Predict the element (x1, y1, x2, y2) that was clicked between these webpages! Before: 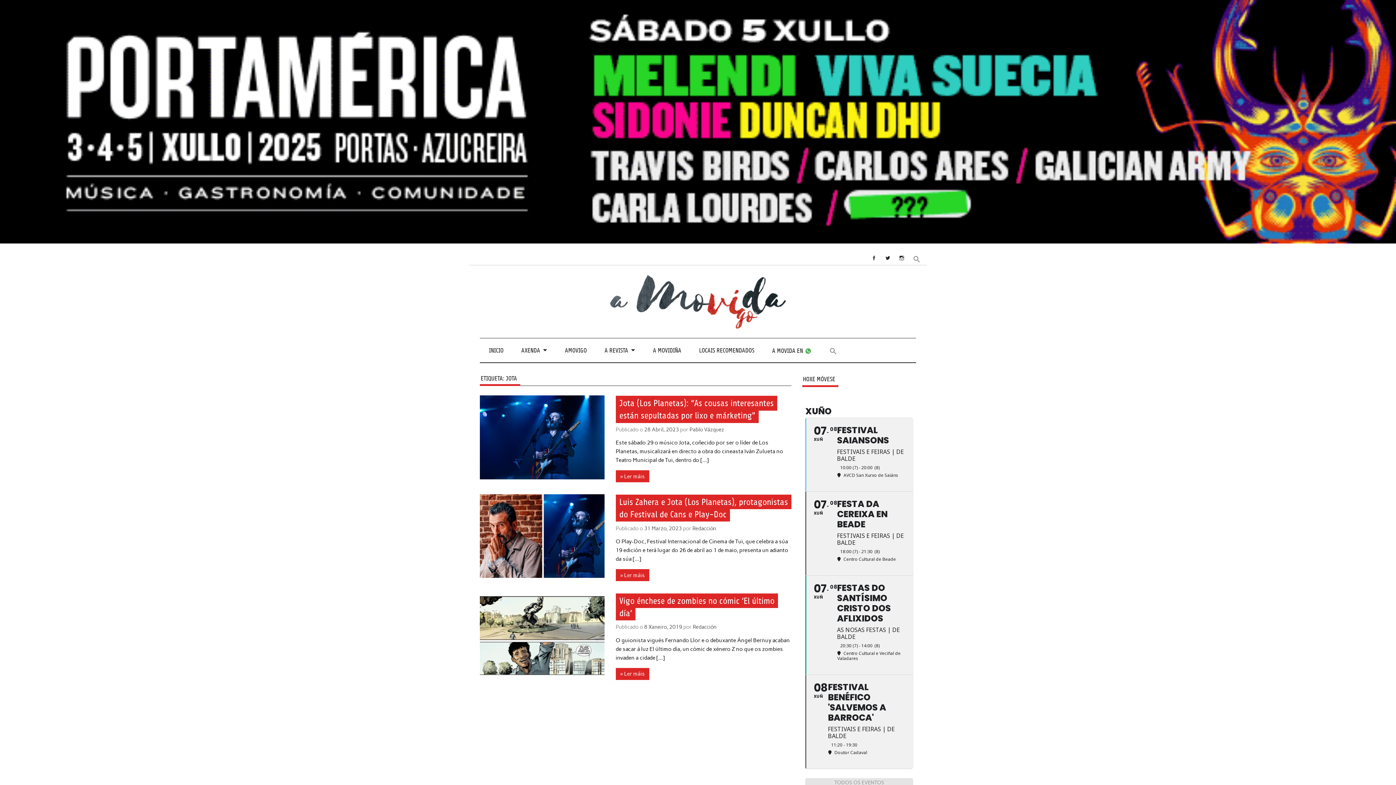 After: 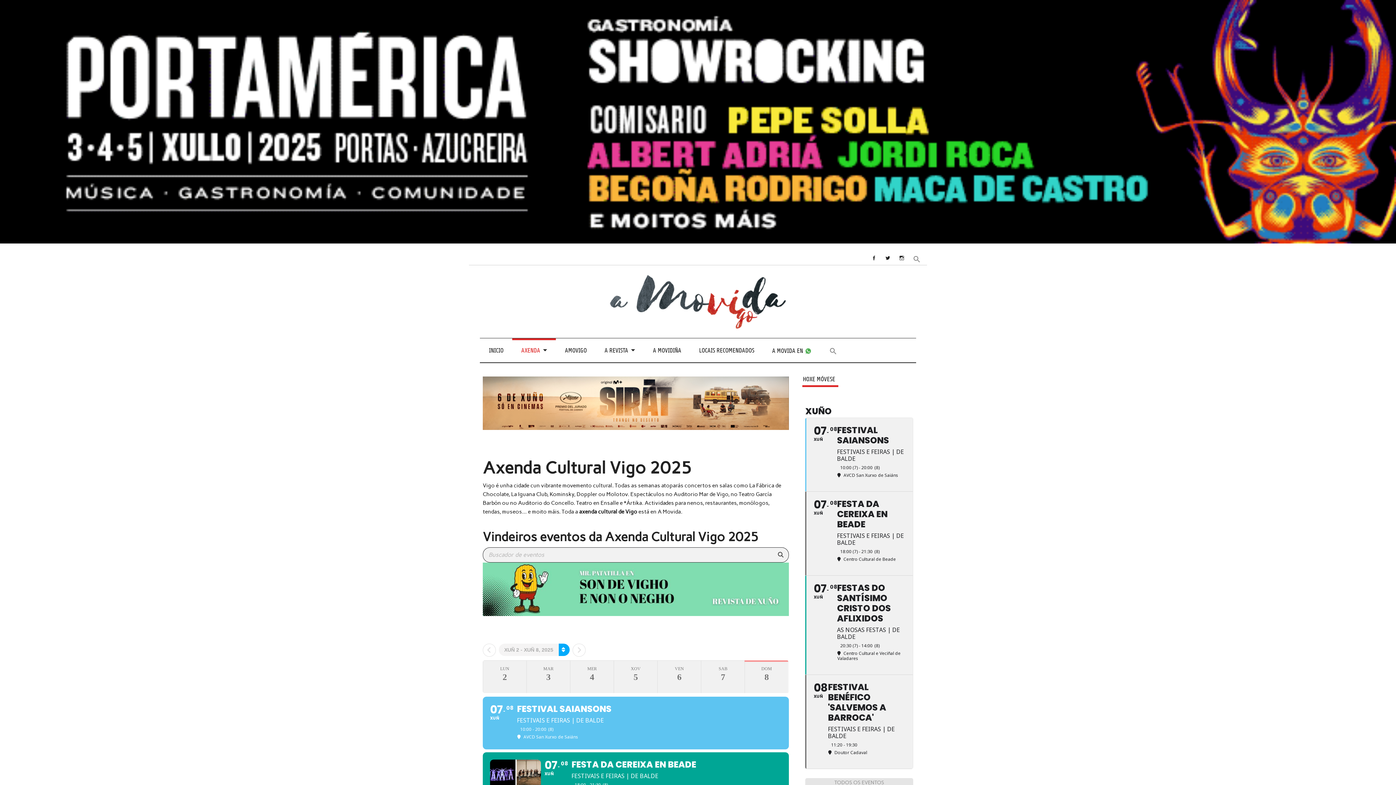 Action: bbox: (805, 778, 913, 788) label: TODOS OS EVENTOS